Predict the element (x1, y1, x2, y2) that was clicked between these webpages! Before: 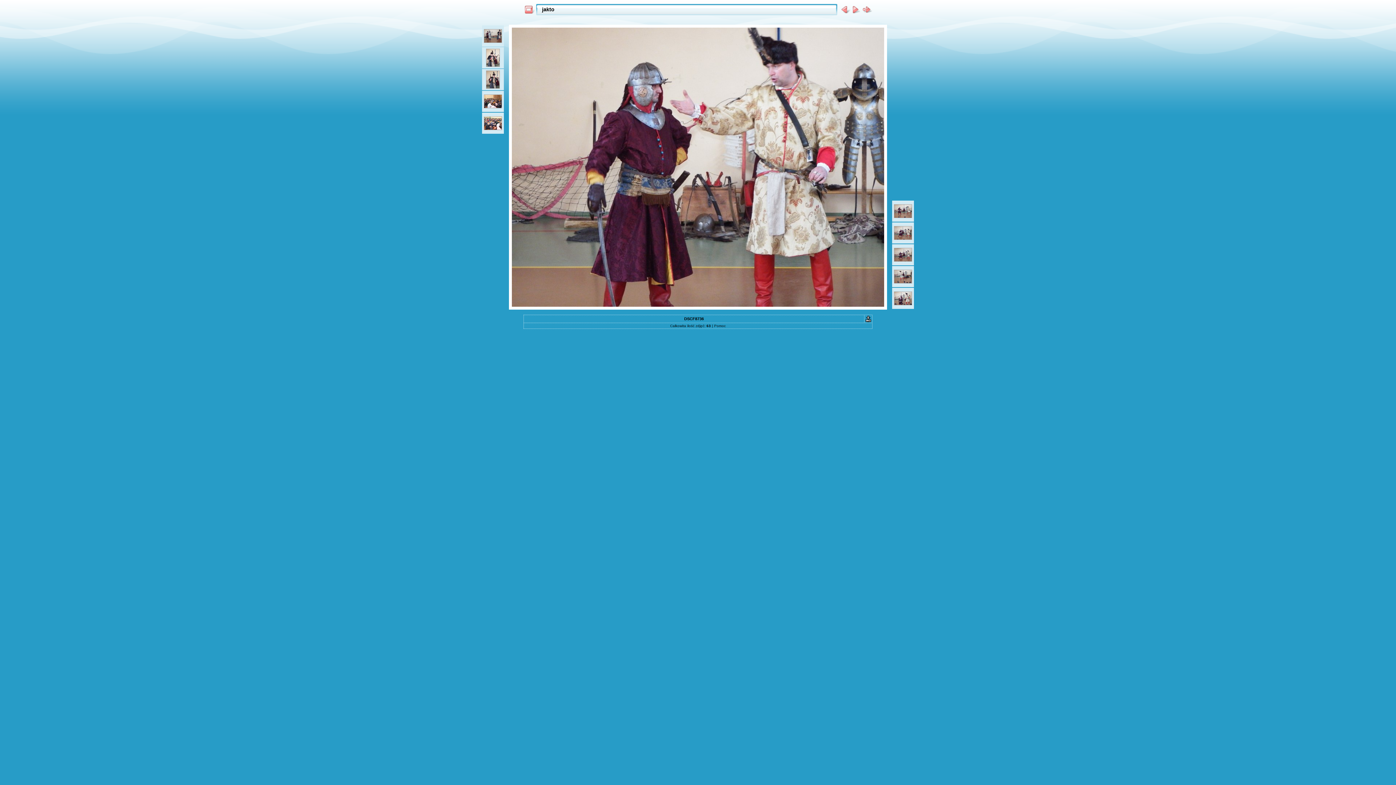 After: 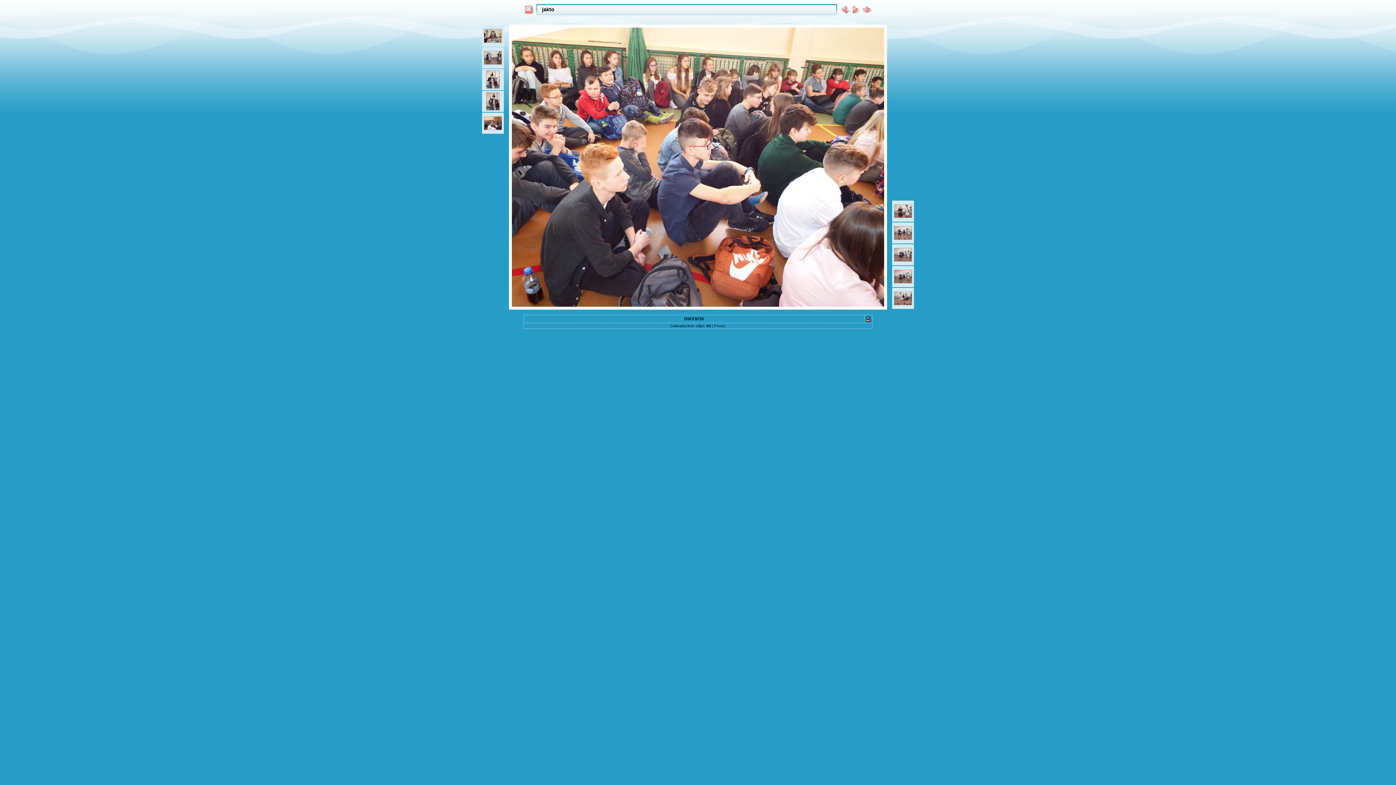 Action: bbox: (484, 126, 502, 131)